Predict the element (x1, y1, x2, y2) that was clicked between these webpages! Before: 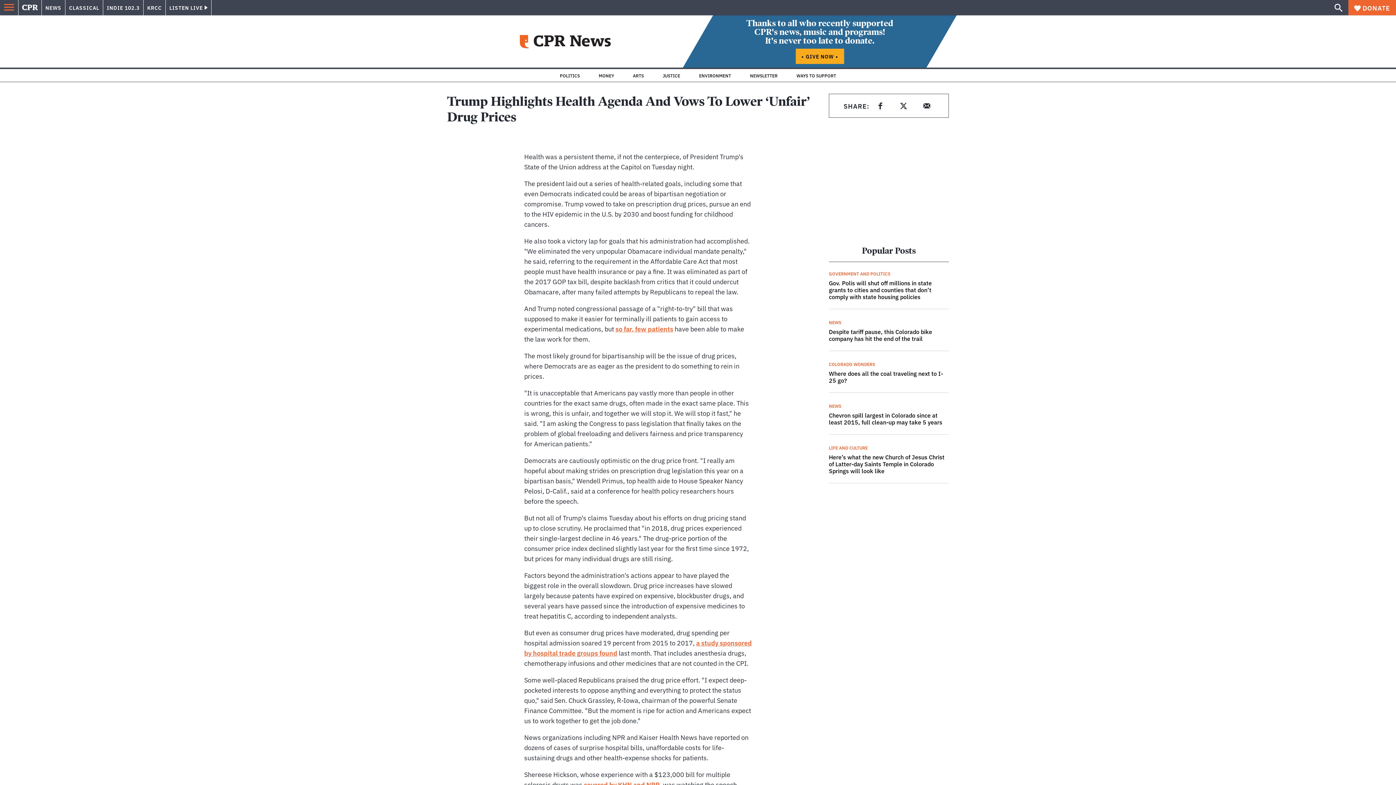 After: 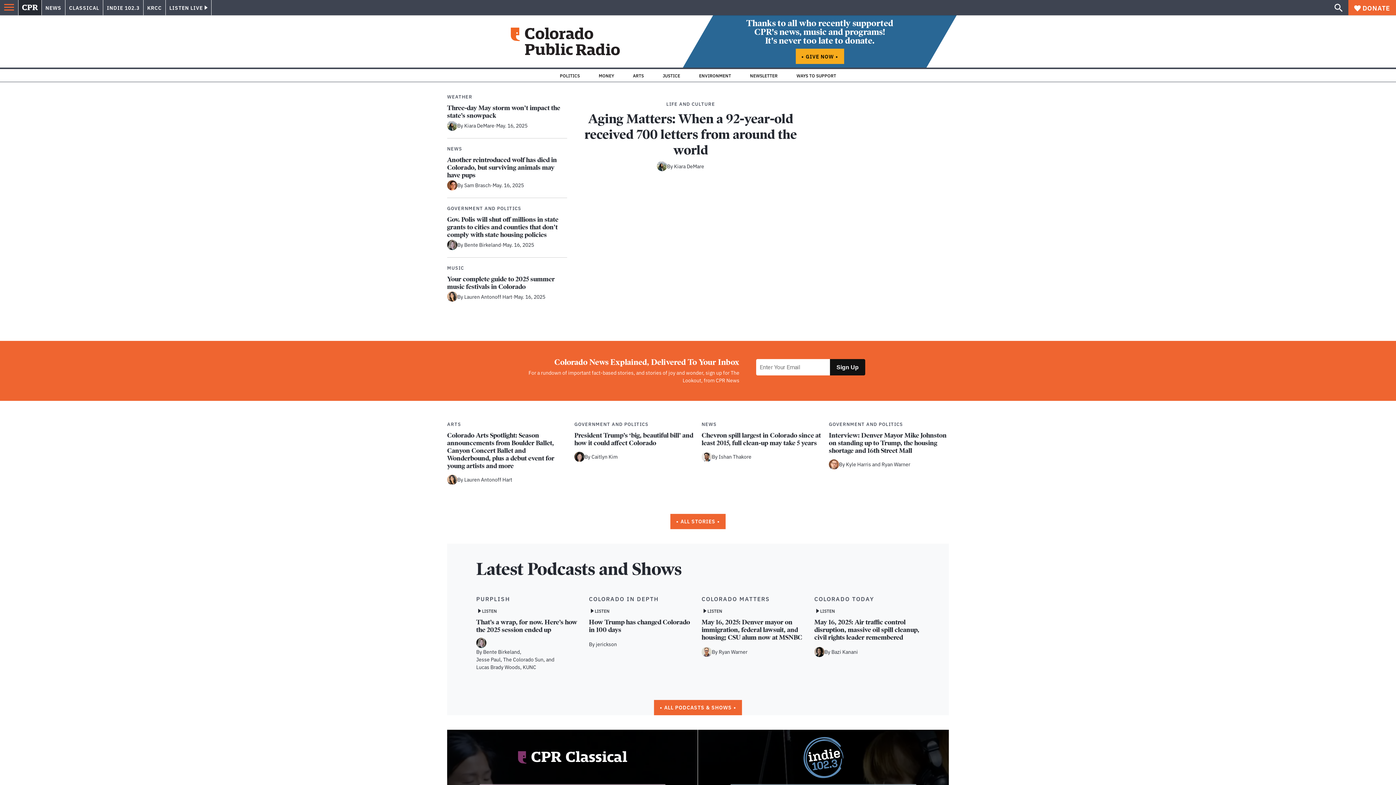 Action: bbox: (18, 0, 41, 15)